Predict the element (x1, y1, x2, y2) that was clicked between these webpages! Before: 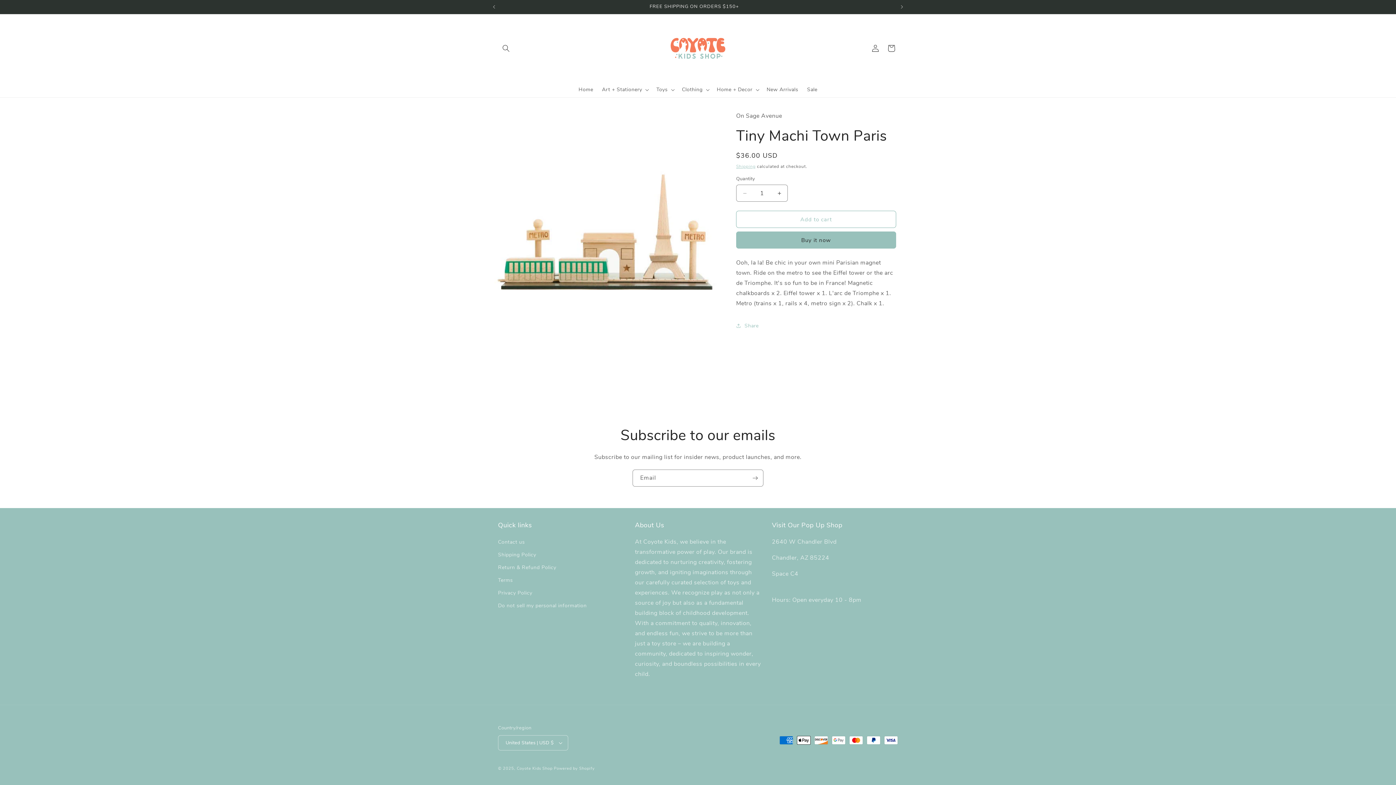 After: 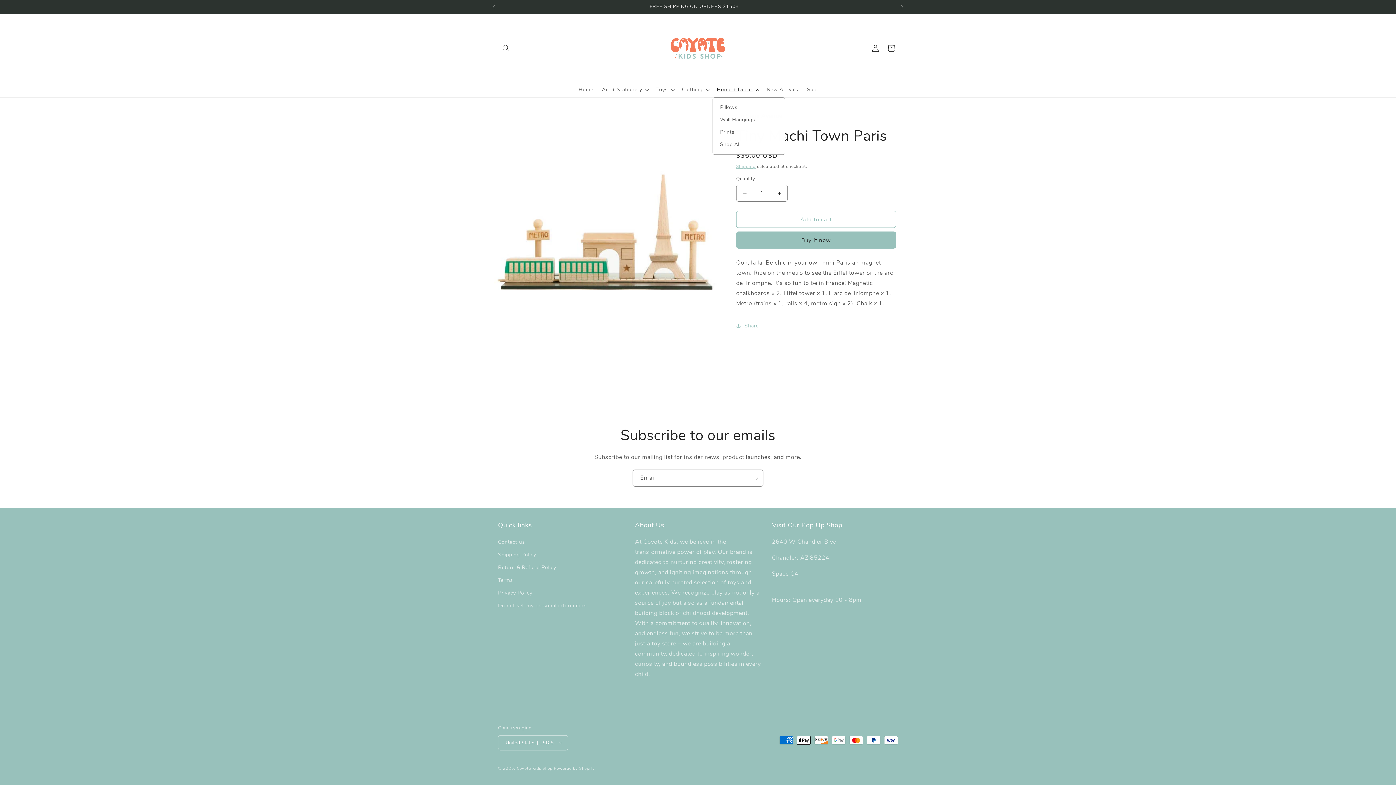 Action: bbox: (712, 82, 762, 97) label: Home + Decor